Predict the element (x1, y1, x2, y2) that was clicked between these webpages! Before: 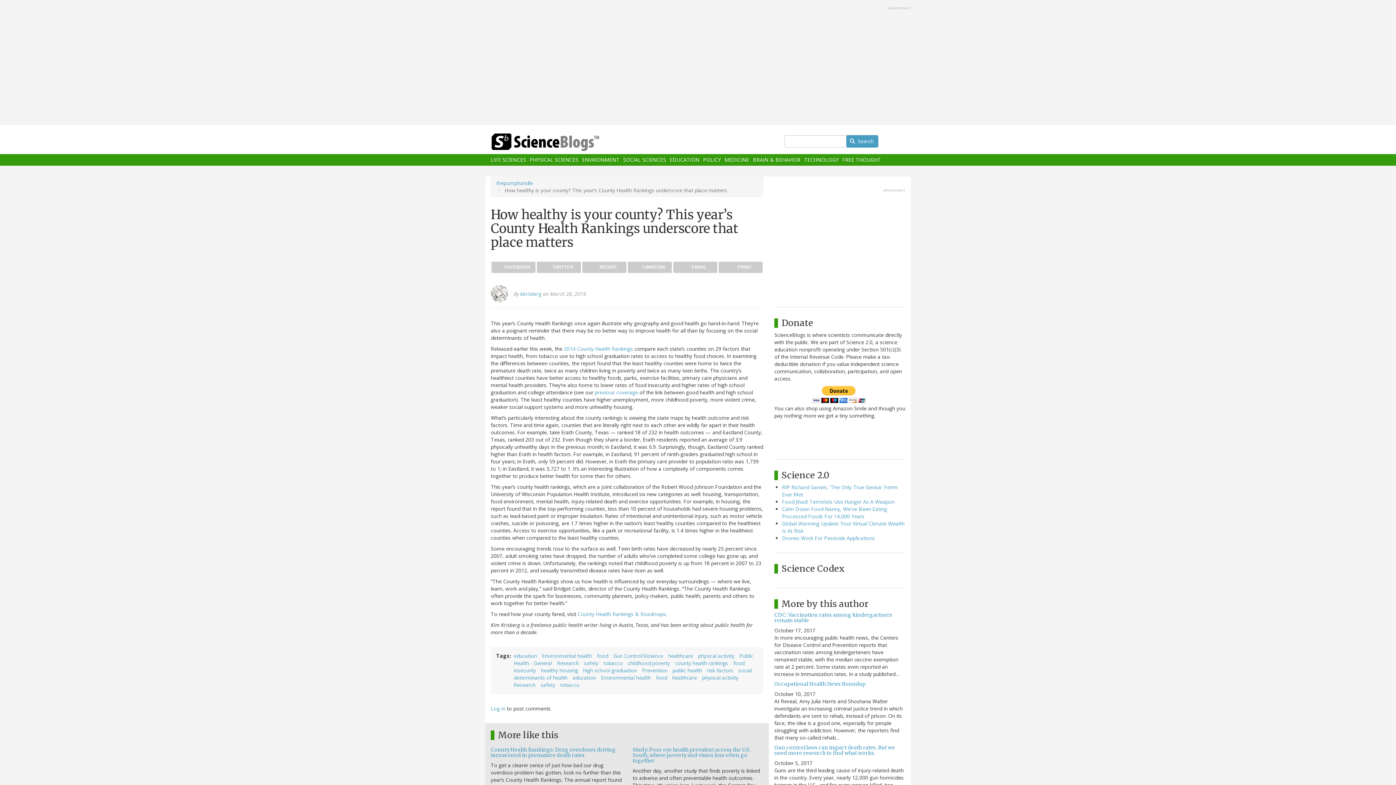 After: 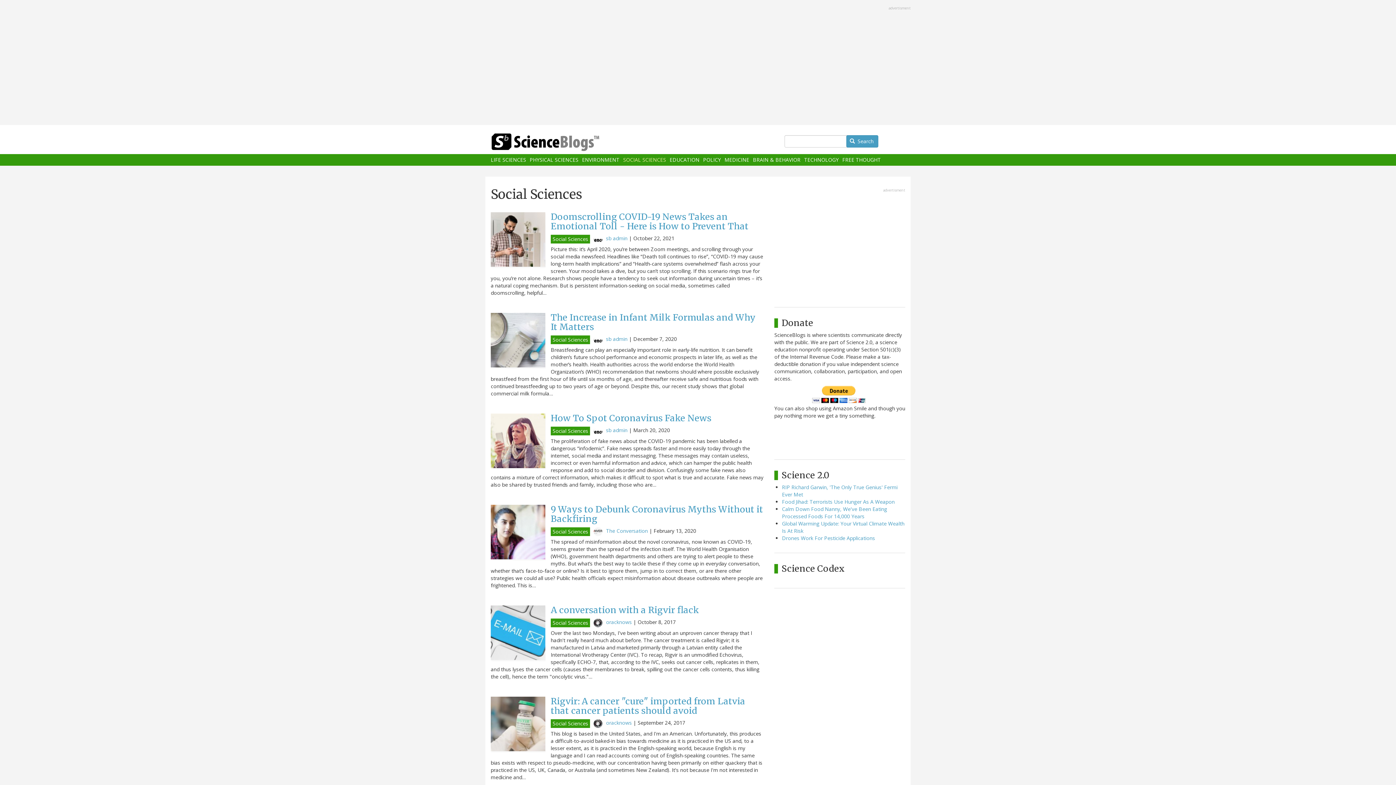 Action: label: SOCIAL SCIENCES bbox: (623, 157, 666, 162)